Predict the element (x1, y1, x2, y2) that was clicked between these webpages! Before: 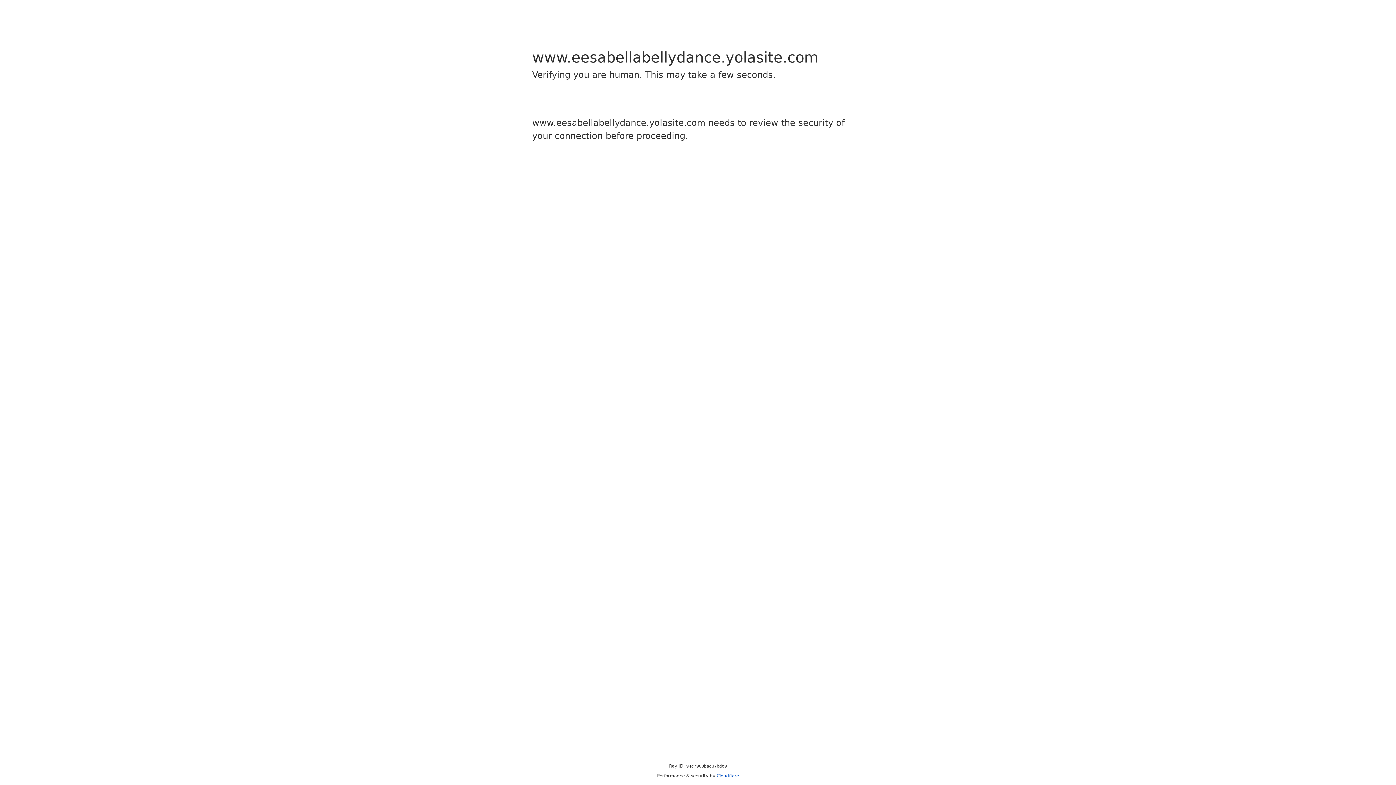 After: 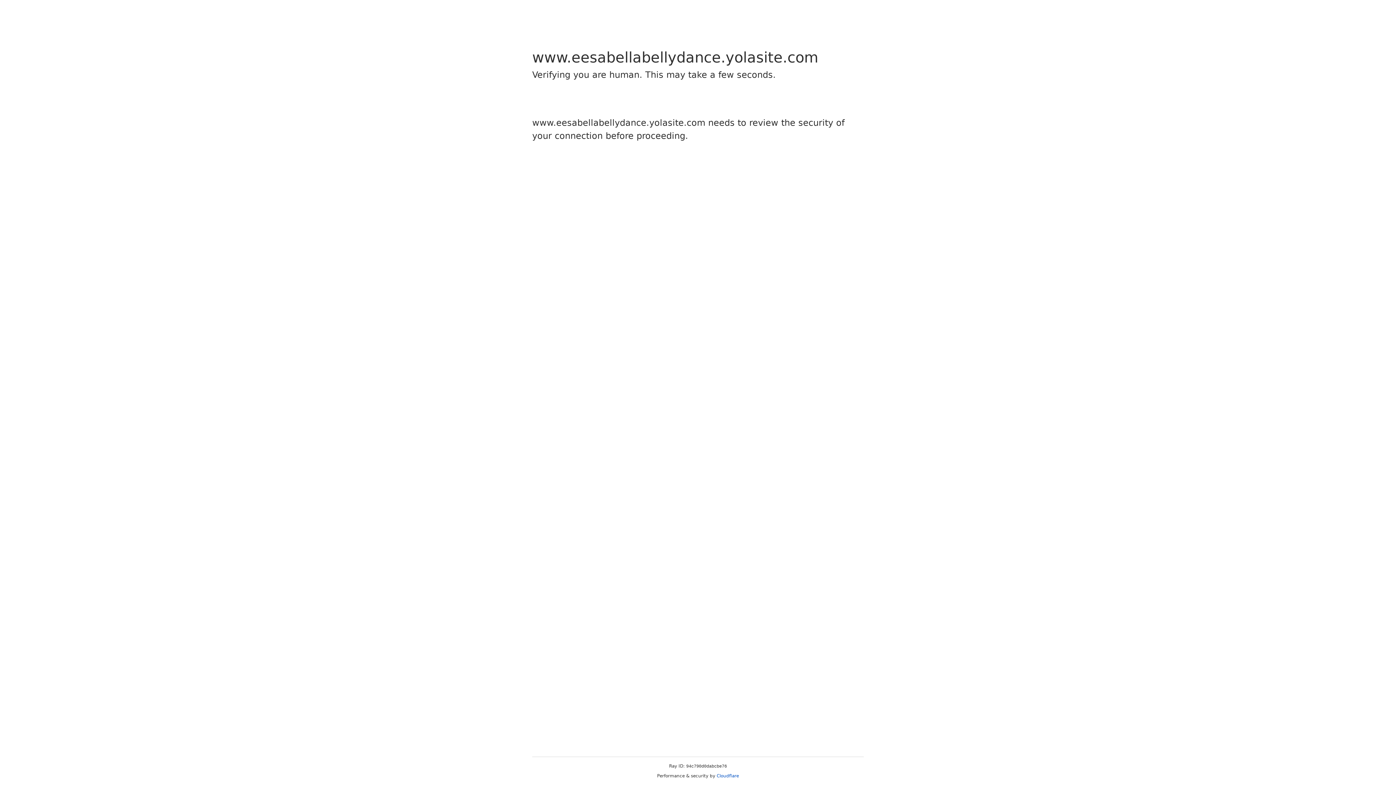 Action: label: Cloudflare bbox: (716, 773, 739, 778)